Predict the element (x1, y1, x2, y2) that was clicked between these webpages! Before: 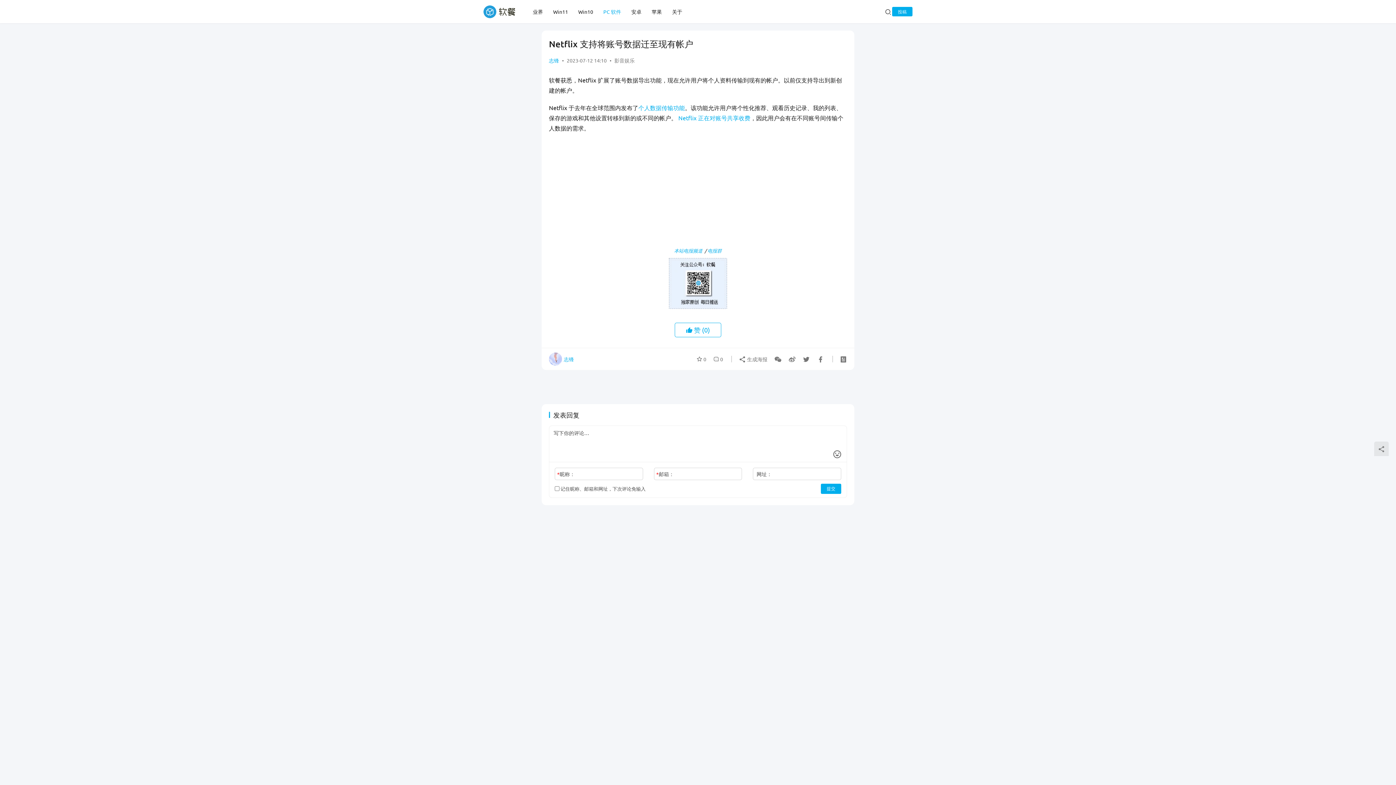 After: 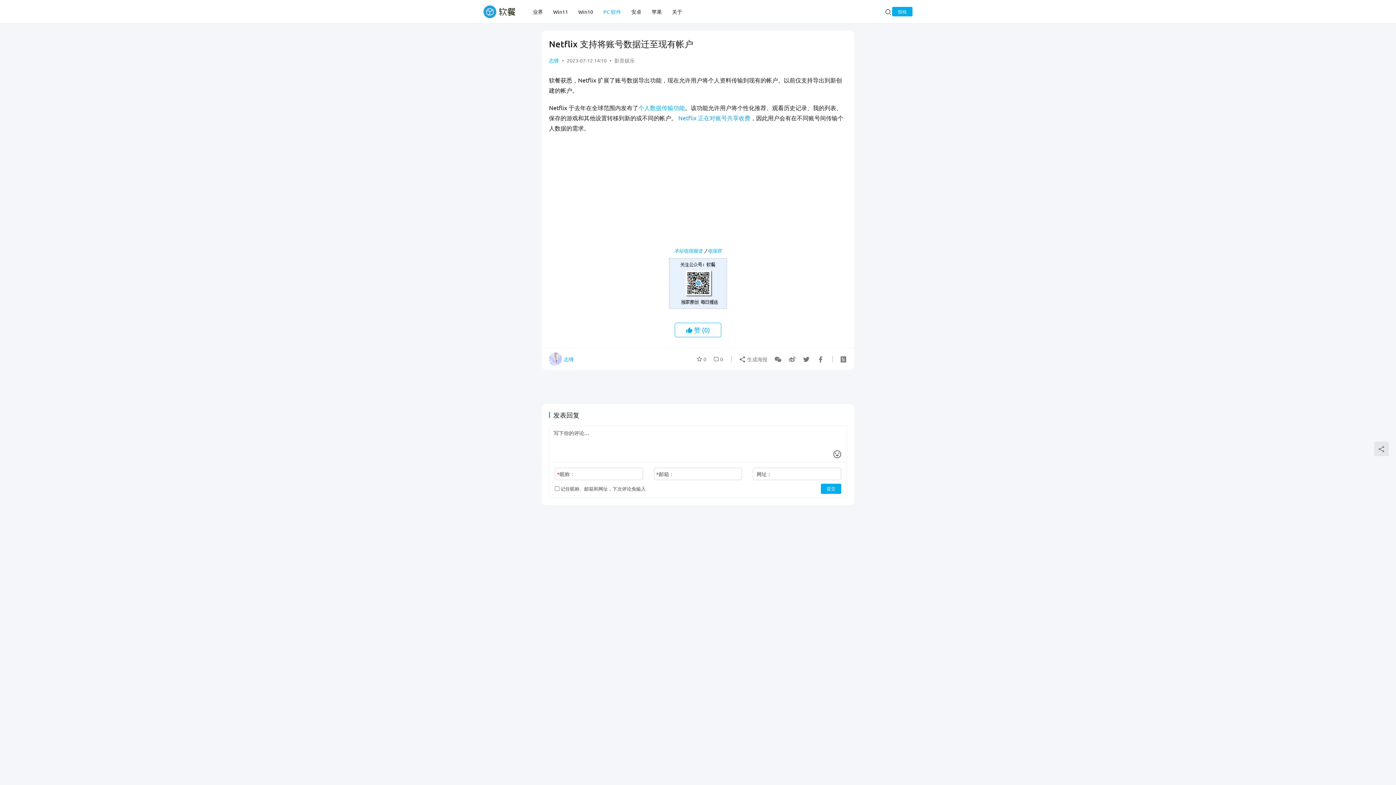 Action: label: Netflix 正在对账号共享收费 bbox: (678, 114, 750, 121)